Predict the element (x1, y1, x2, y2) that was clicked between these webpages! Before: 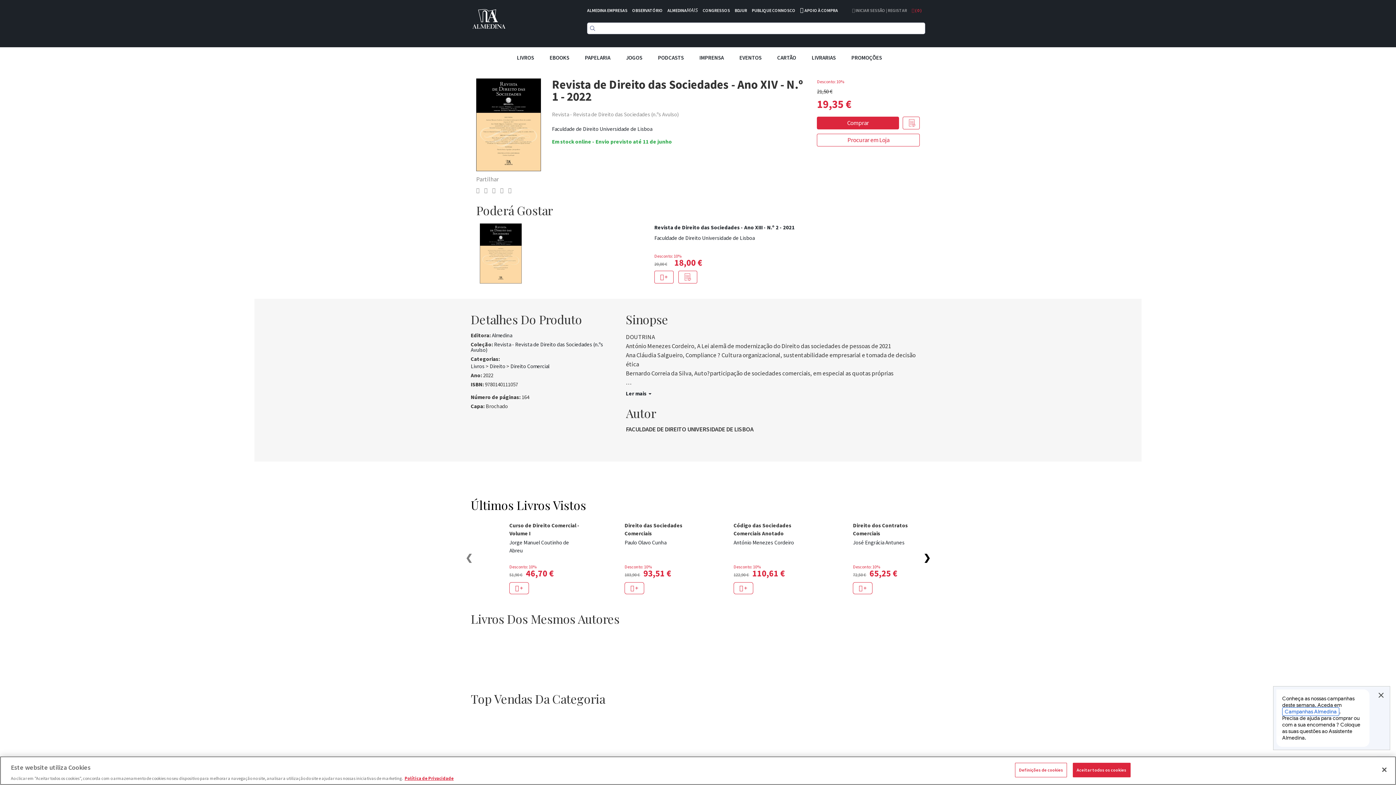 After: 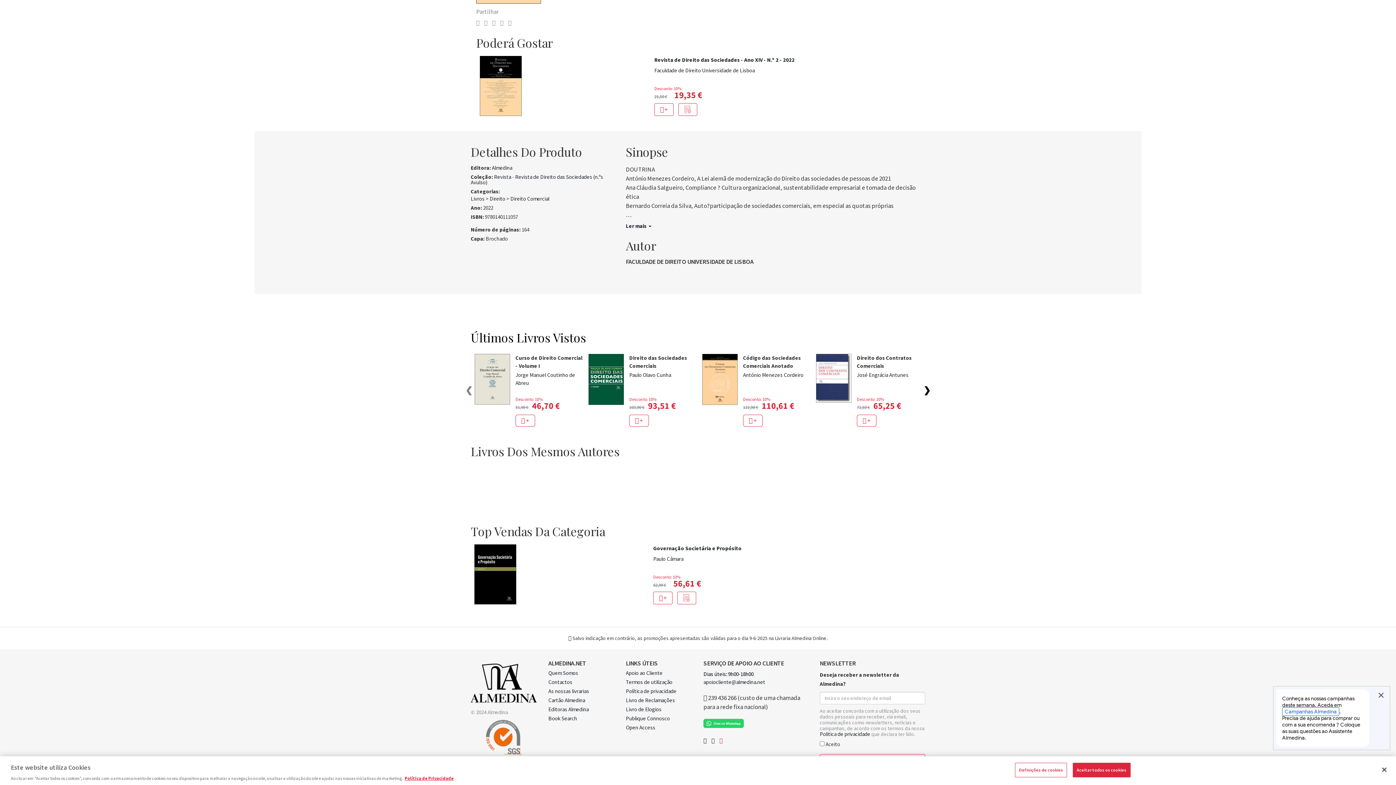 Action: bbox: (719, 781, 722, 787)